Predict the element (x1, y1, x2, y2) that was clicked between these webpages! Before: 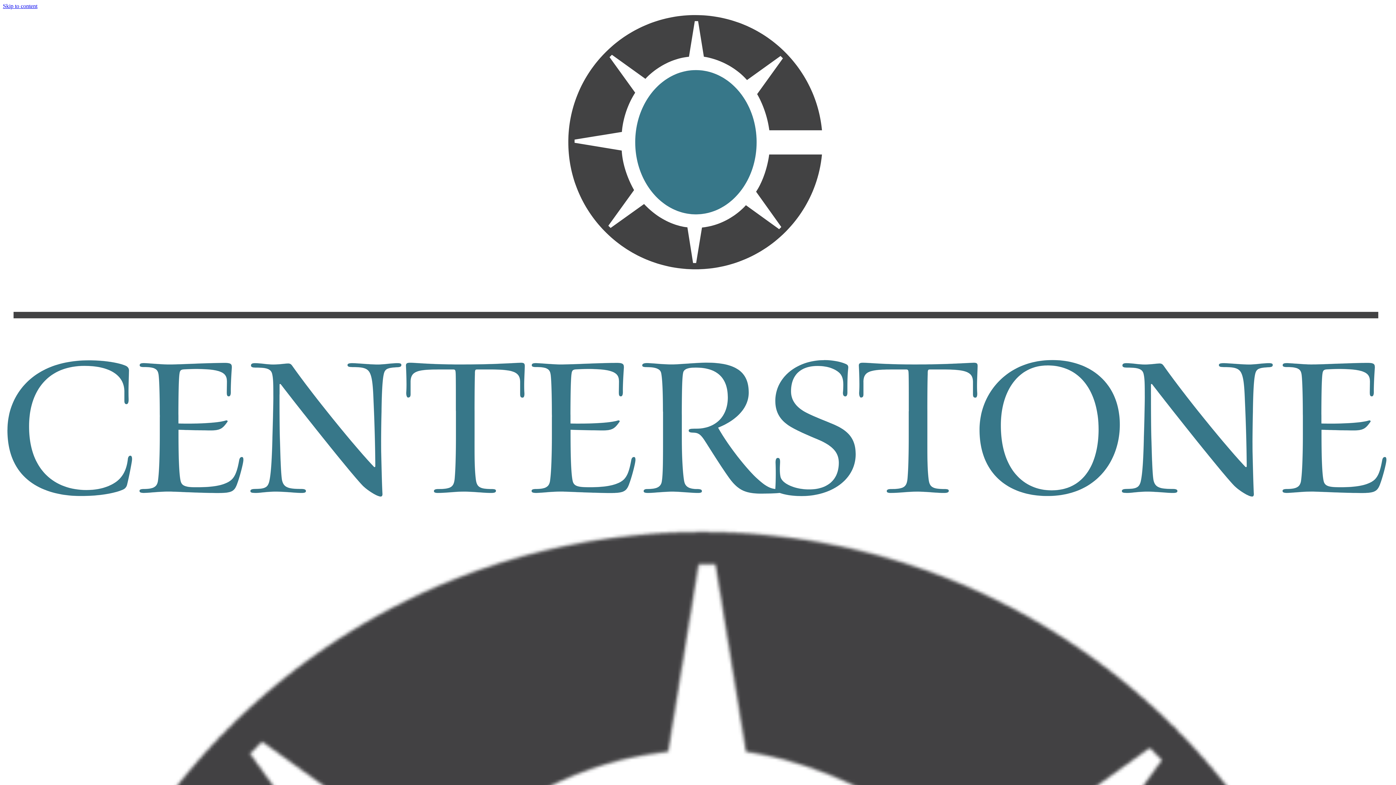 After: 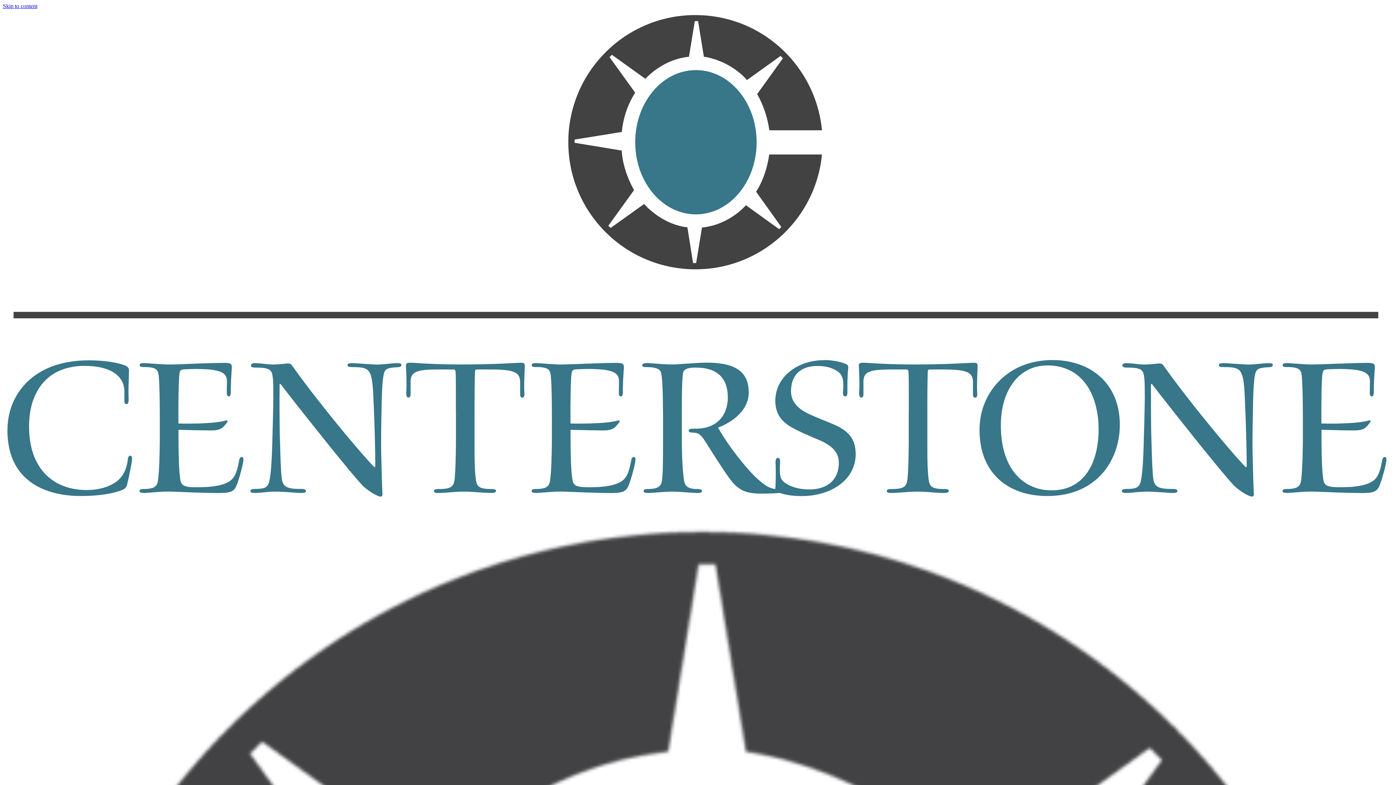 Action: bbox: (2, 498, 1393, 504)